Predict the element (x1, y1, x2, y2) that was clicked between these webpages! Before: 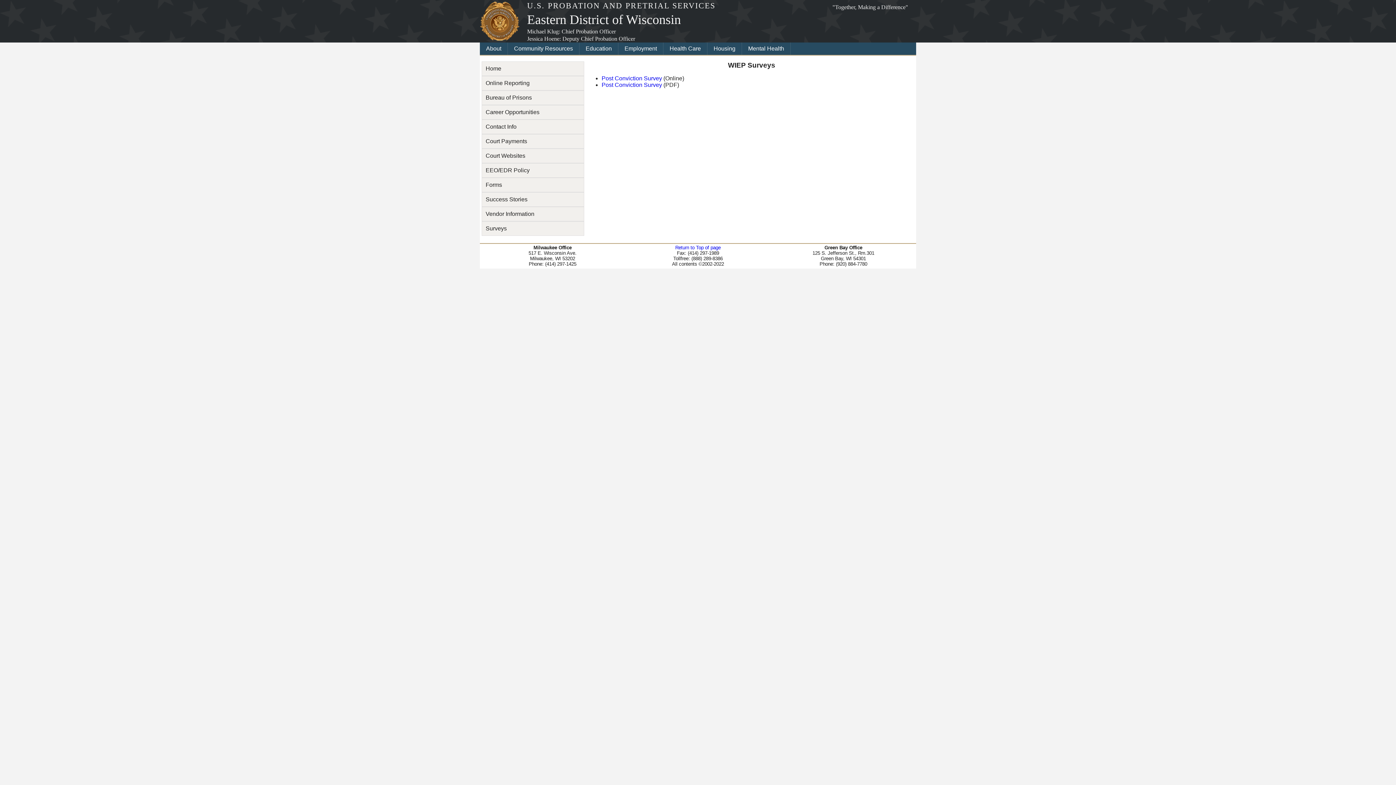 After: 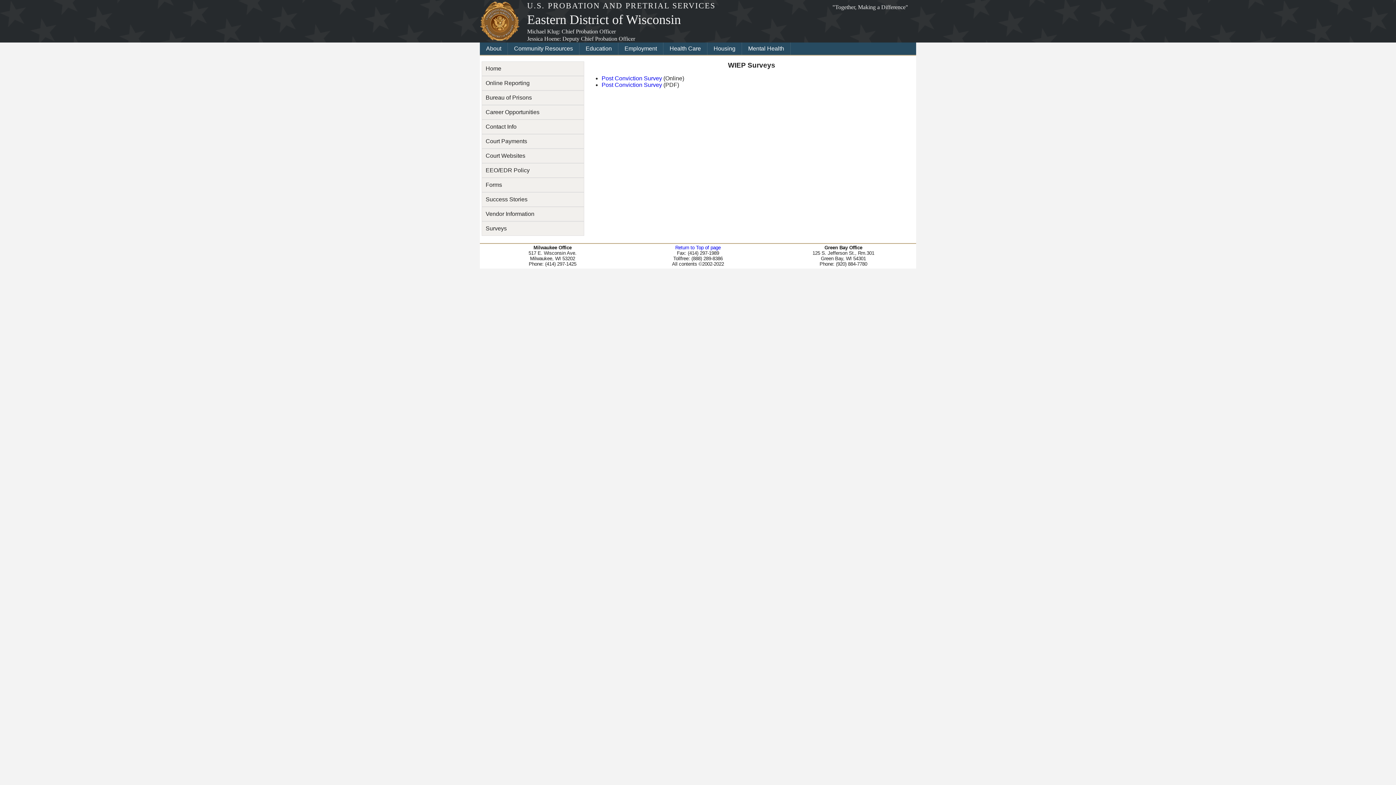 Action: label: Post Conviction Survey bbox: (601, 75, 662, 81)